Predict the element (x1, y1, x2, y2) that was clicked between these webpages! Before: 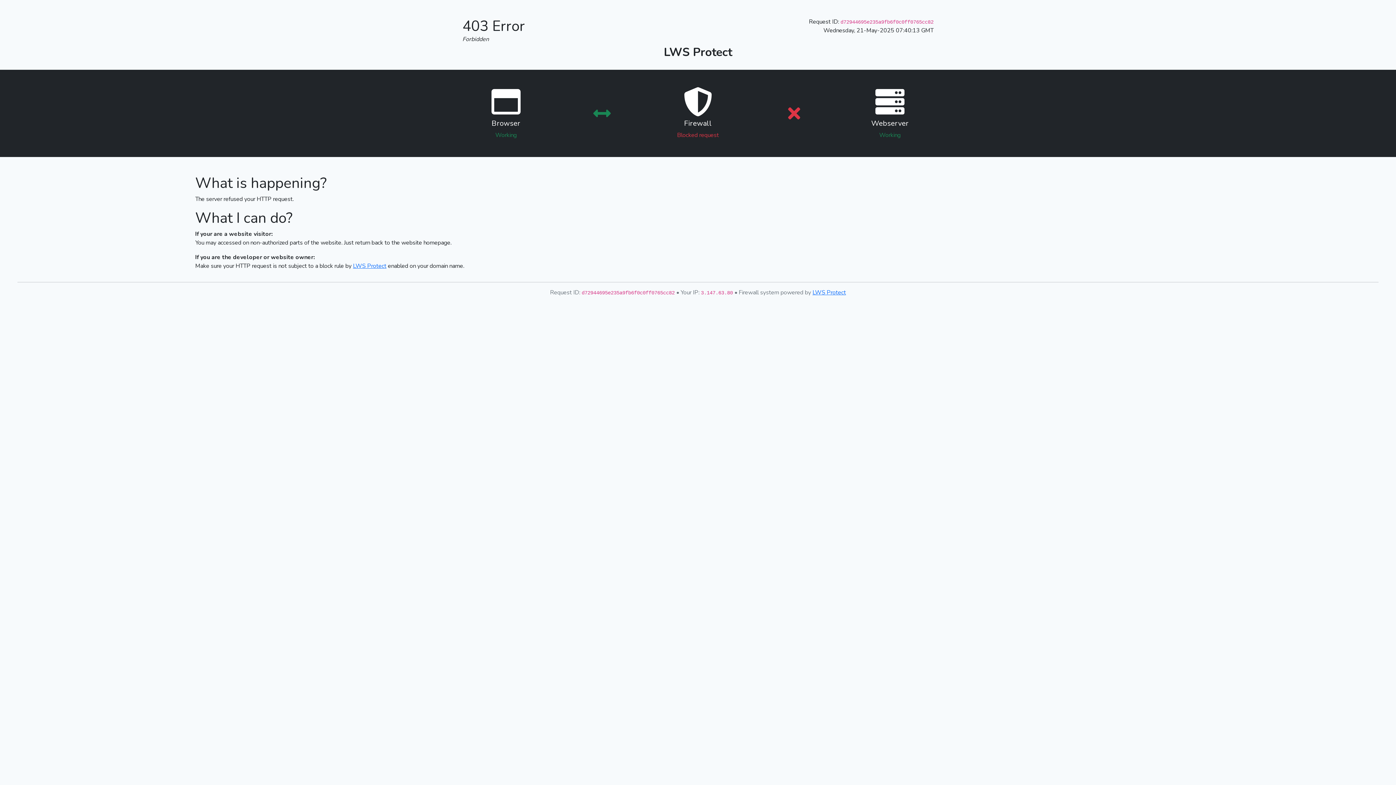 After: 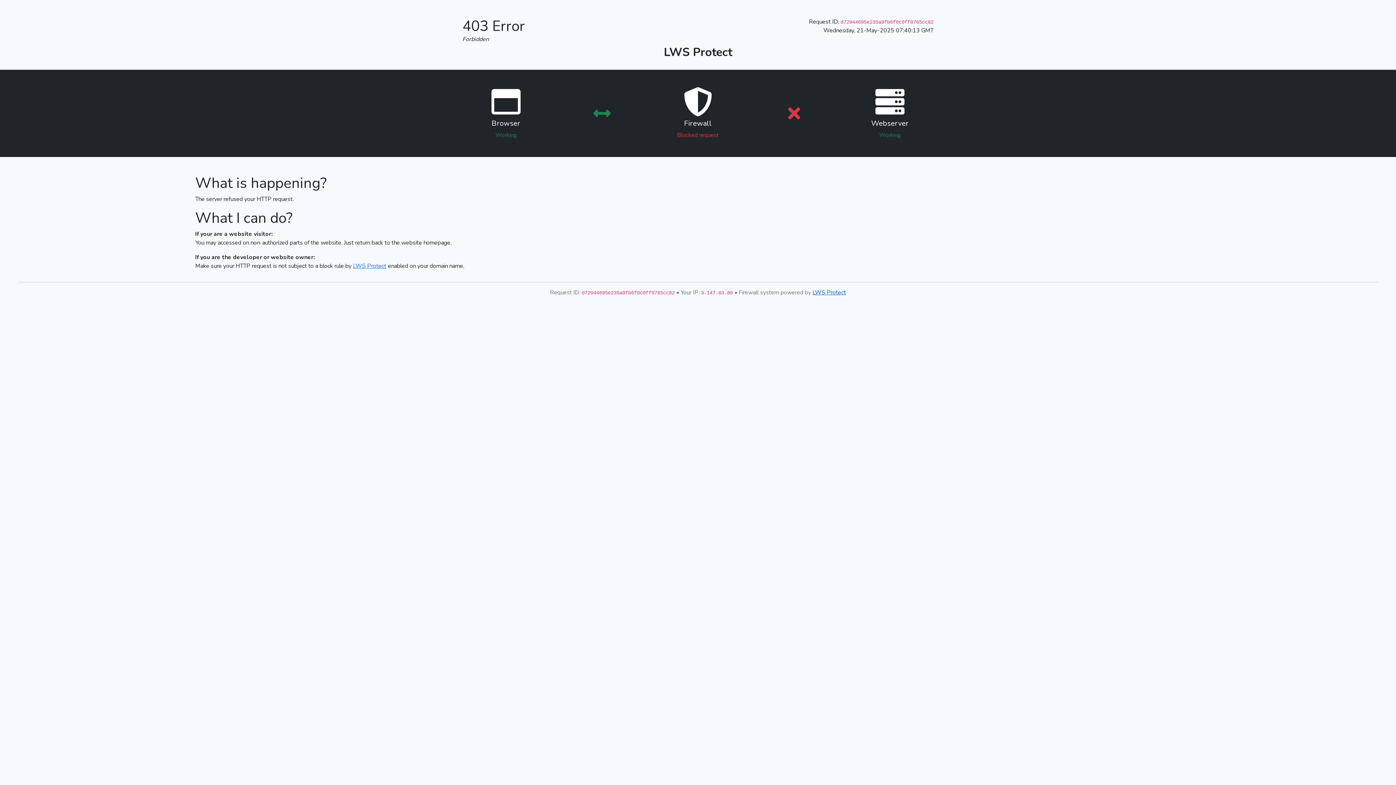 Action: bbox: (812, 288, 846, 296) label: LWS Protect